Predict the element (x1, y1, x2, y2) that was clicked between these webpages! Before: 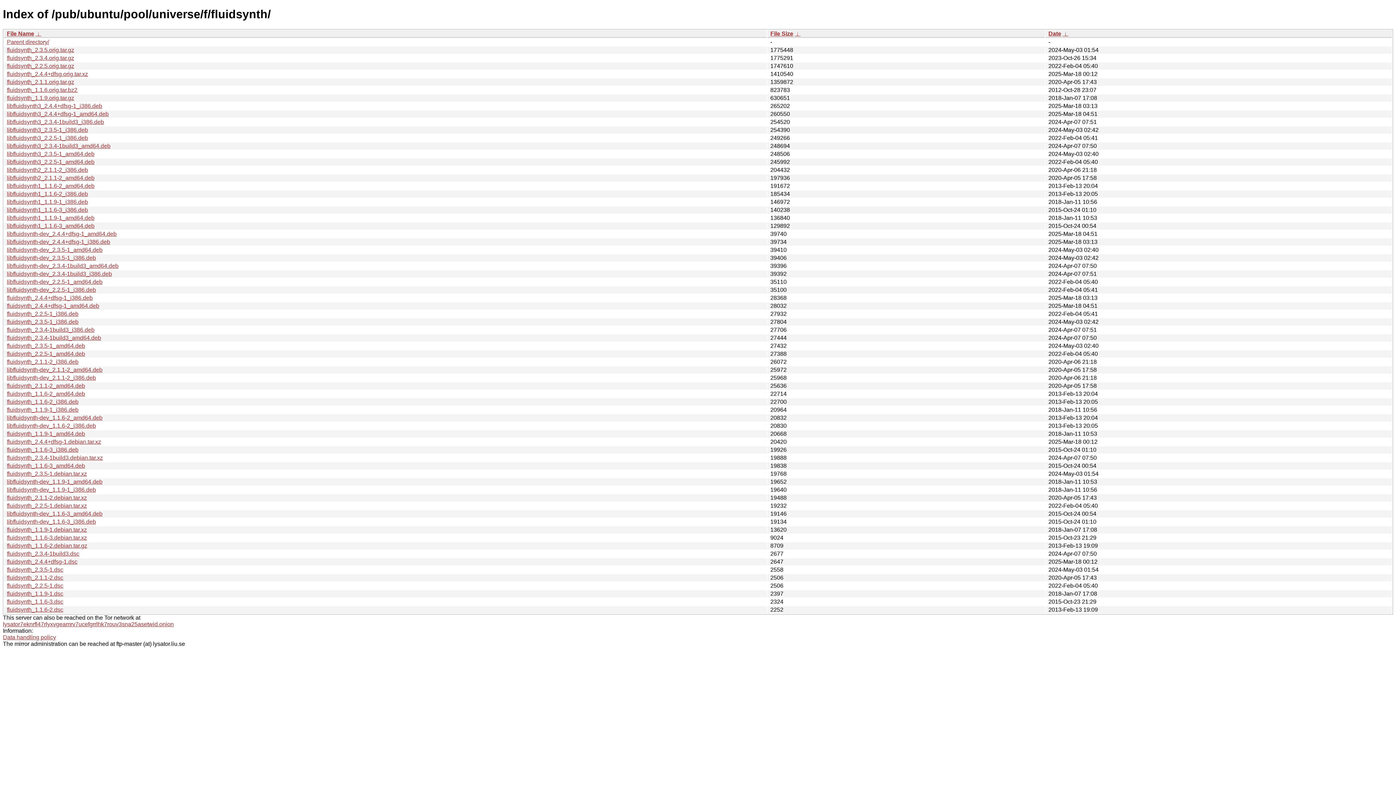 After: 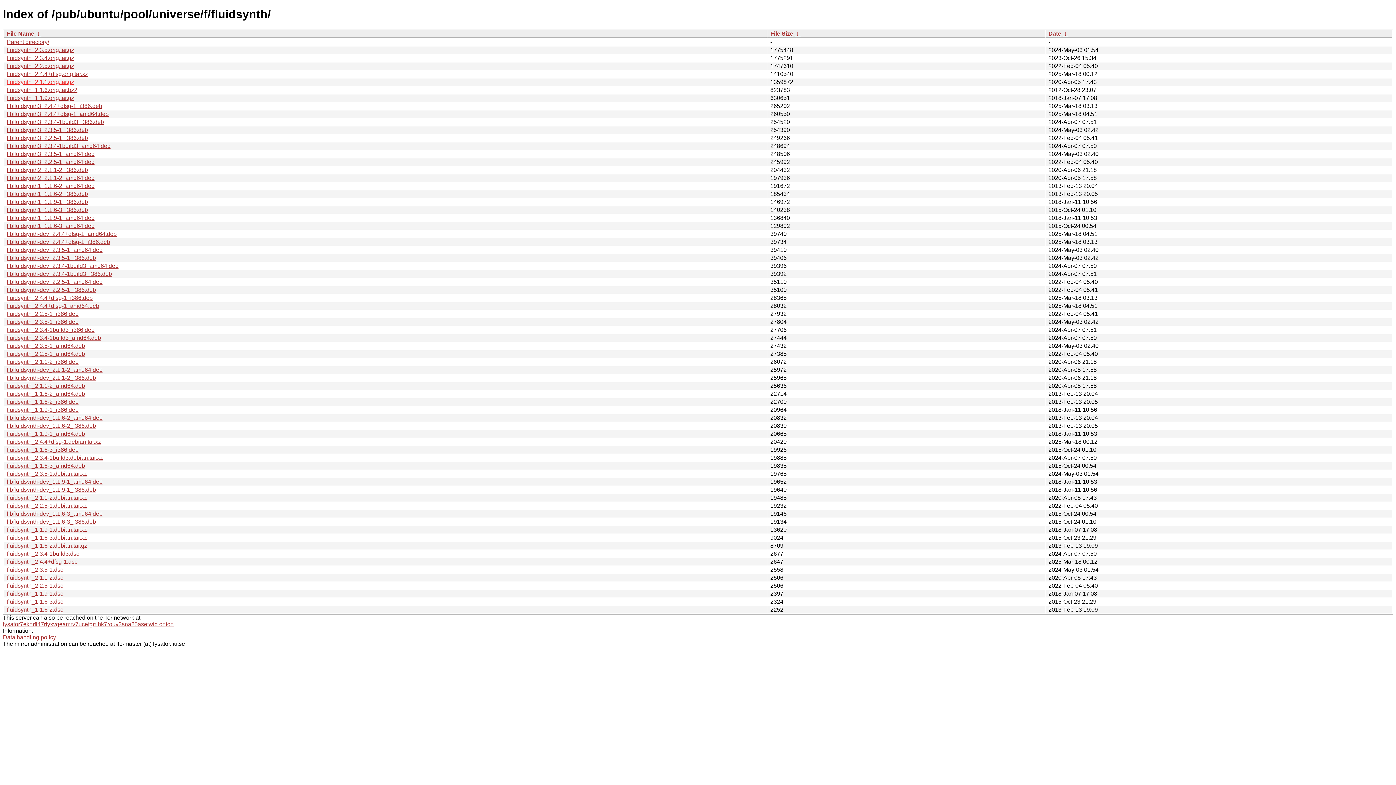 Action: label: fluidsynth_2.1.1.orig.tar.gz bbox: (6, 78, 74, 85)